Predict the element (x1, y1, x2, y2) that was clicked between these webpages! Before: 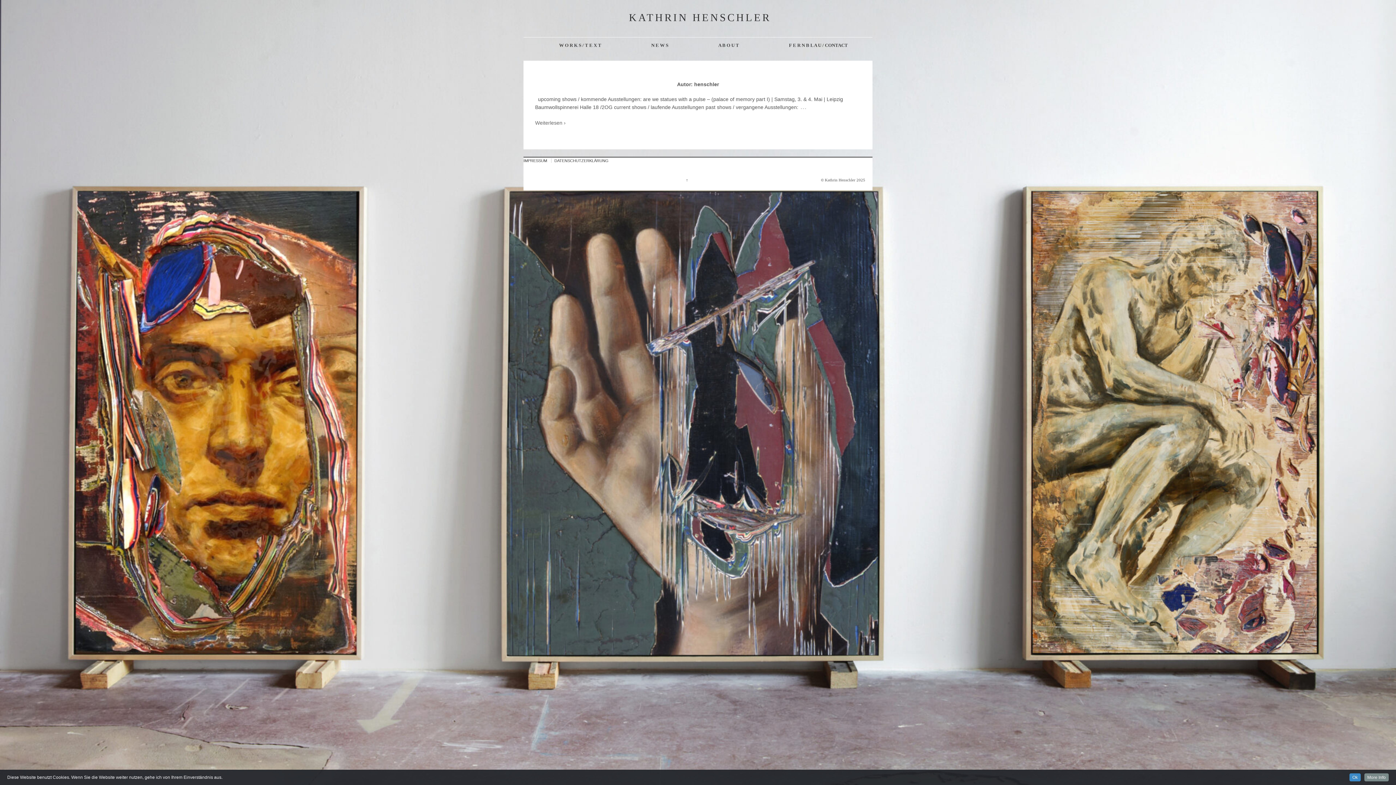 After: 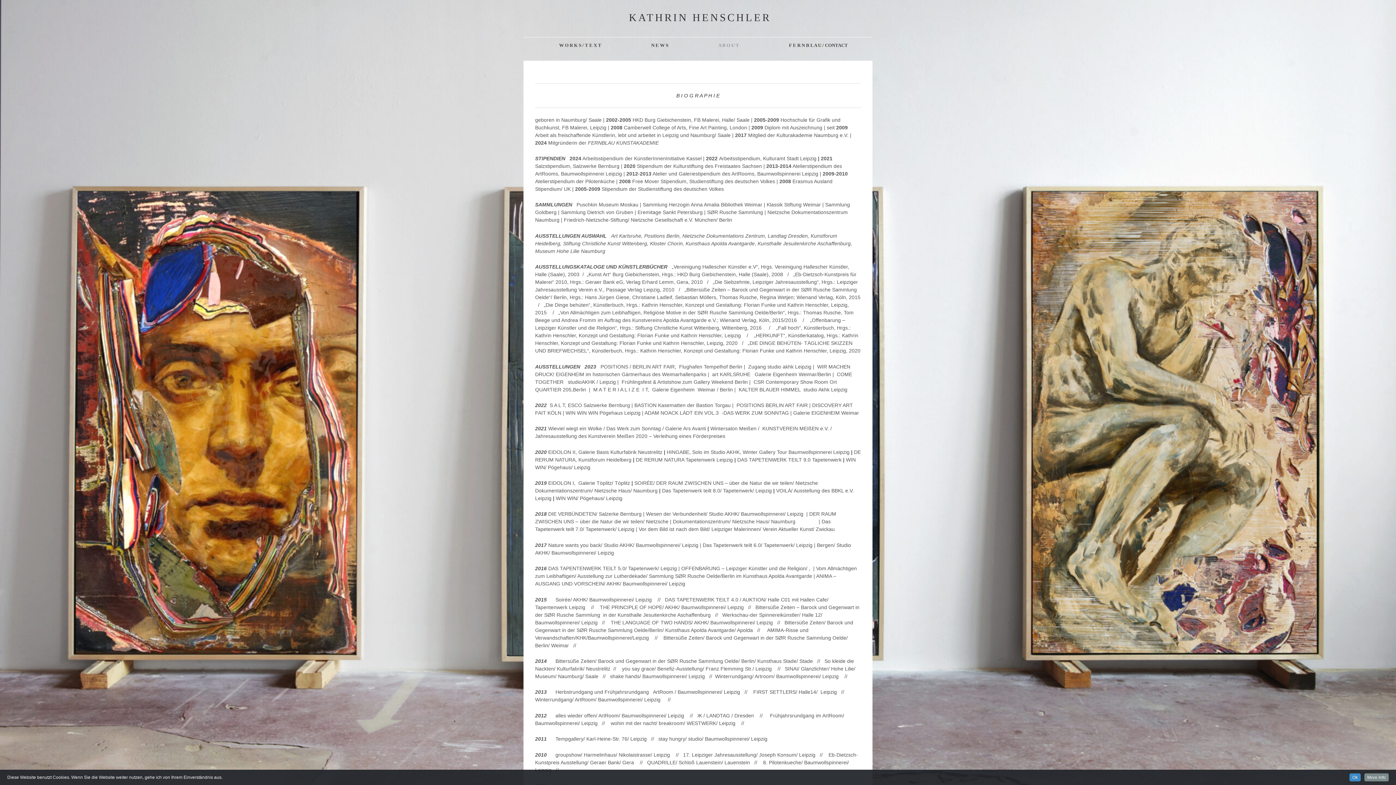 Action: label: A B O U T bbox: (714, 37, 743, 53)